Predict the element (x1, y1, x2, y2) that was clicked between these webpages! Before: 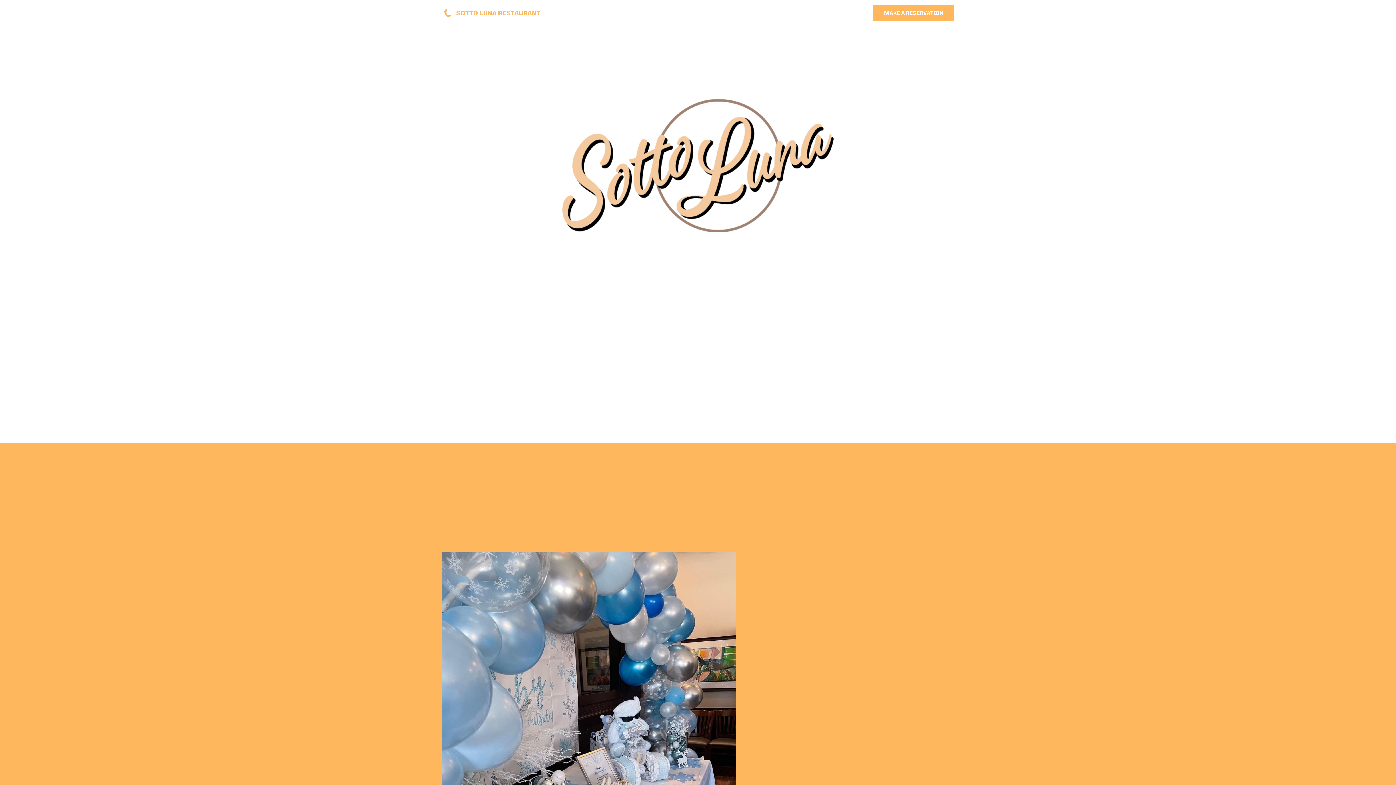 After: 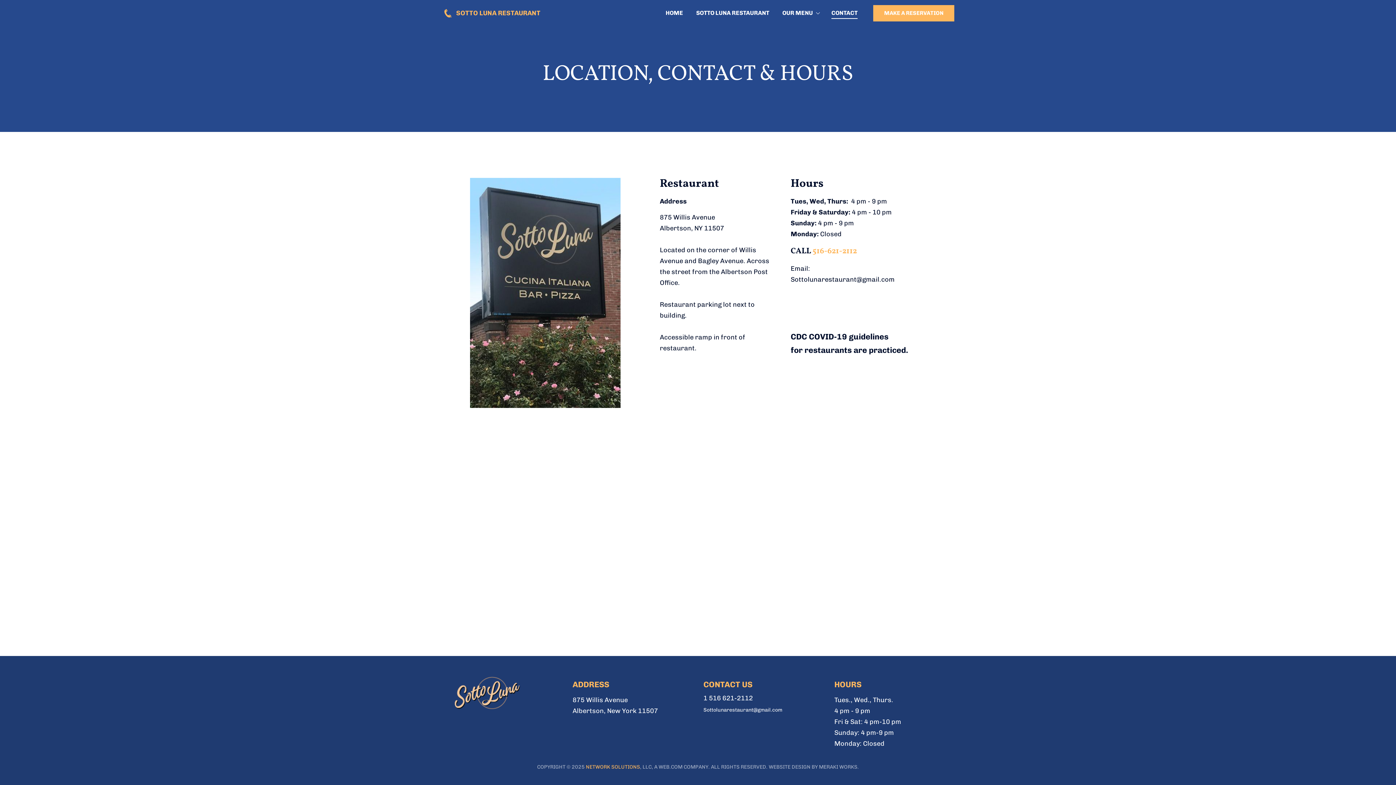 Action: bbox: (826, 7, 862, 18) label: CONTACT